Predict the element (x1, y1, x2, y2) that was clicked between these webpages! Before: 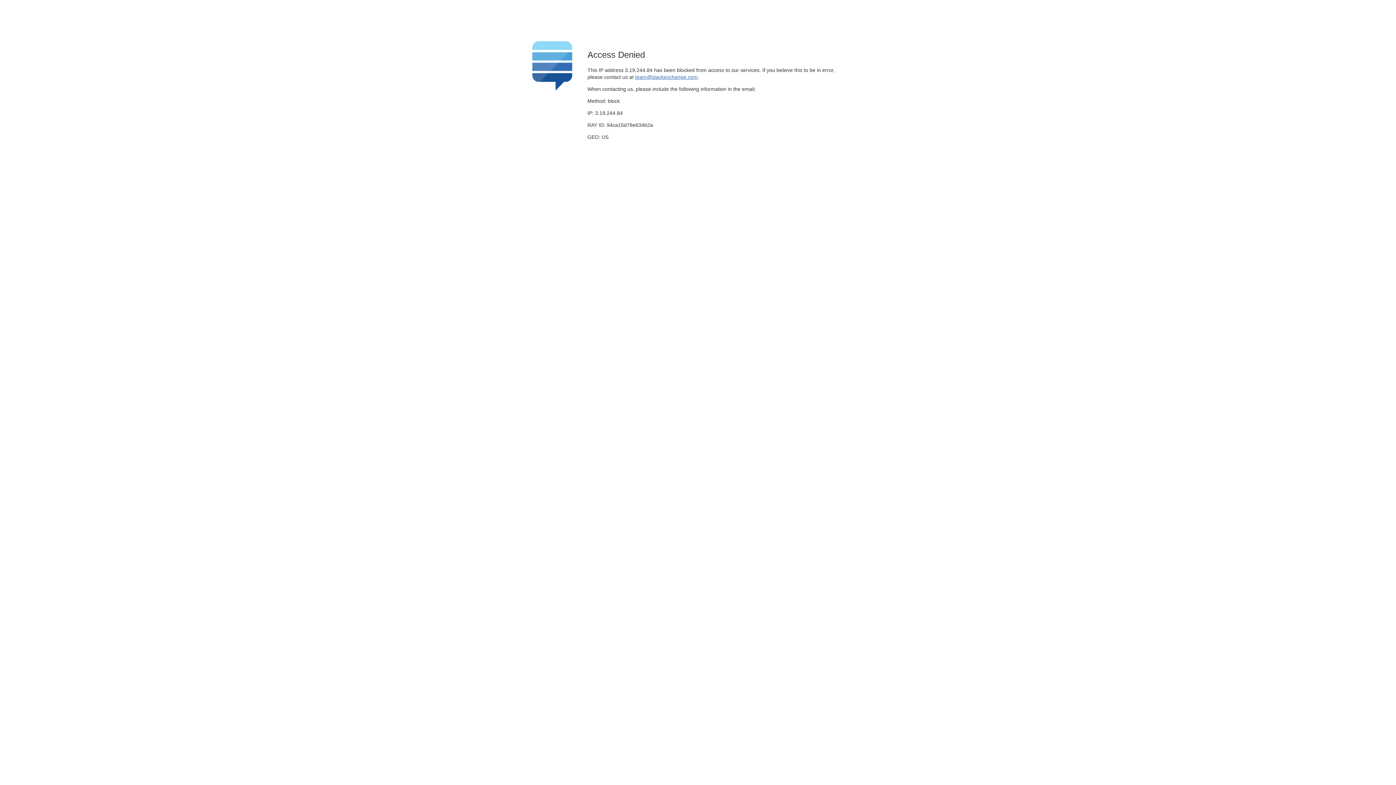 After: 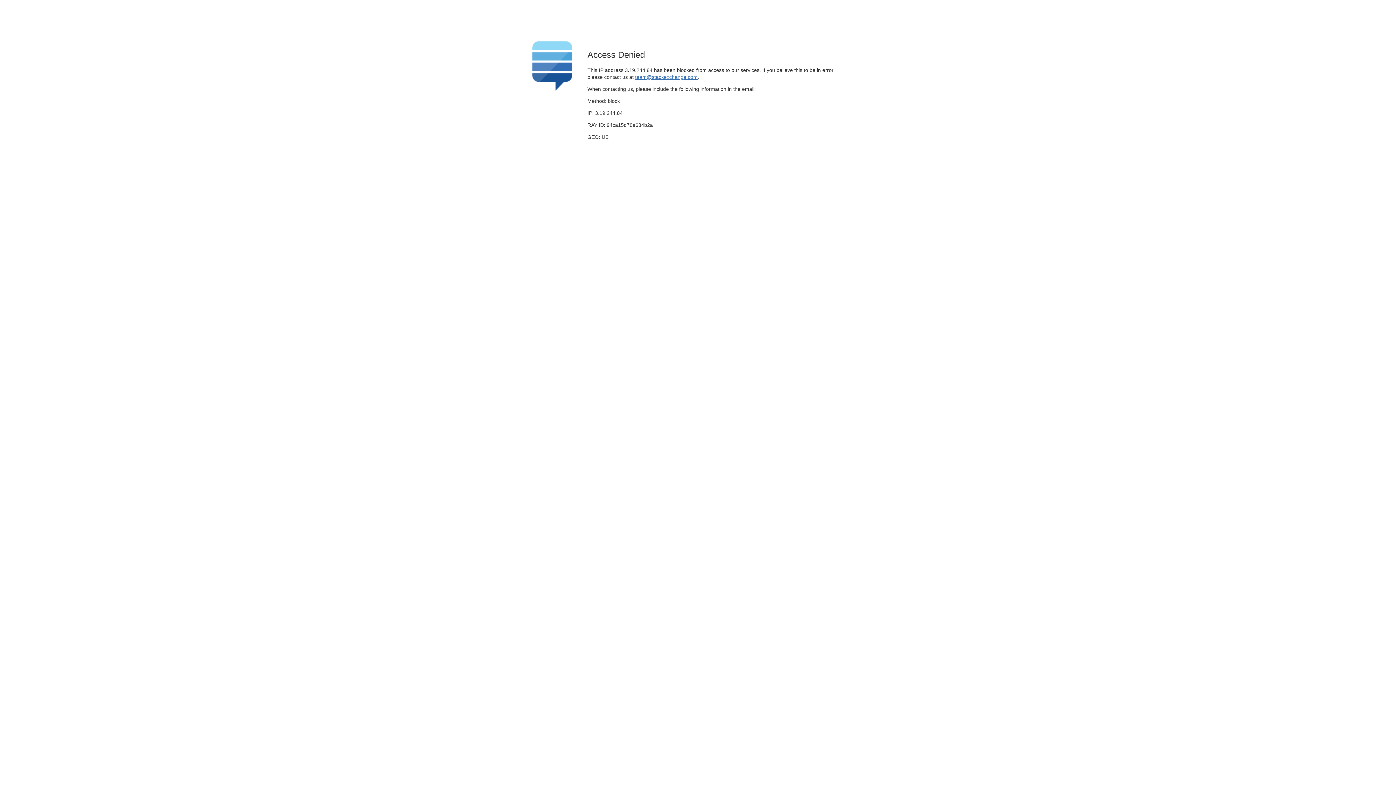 Action: bbox: (635, 74, 697, 79) label: team@stackexchange.com